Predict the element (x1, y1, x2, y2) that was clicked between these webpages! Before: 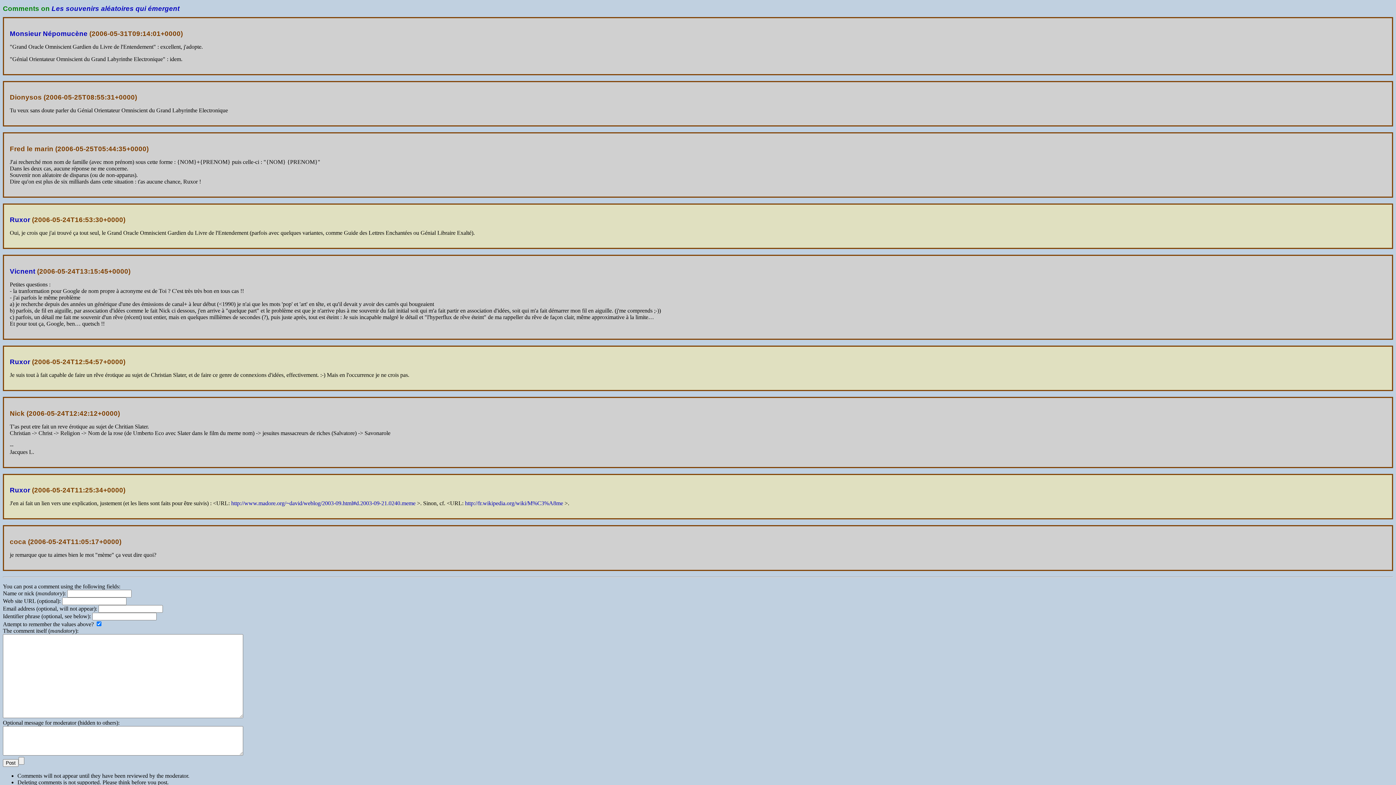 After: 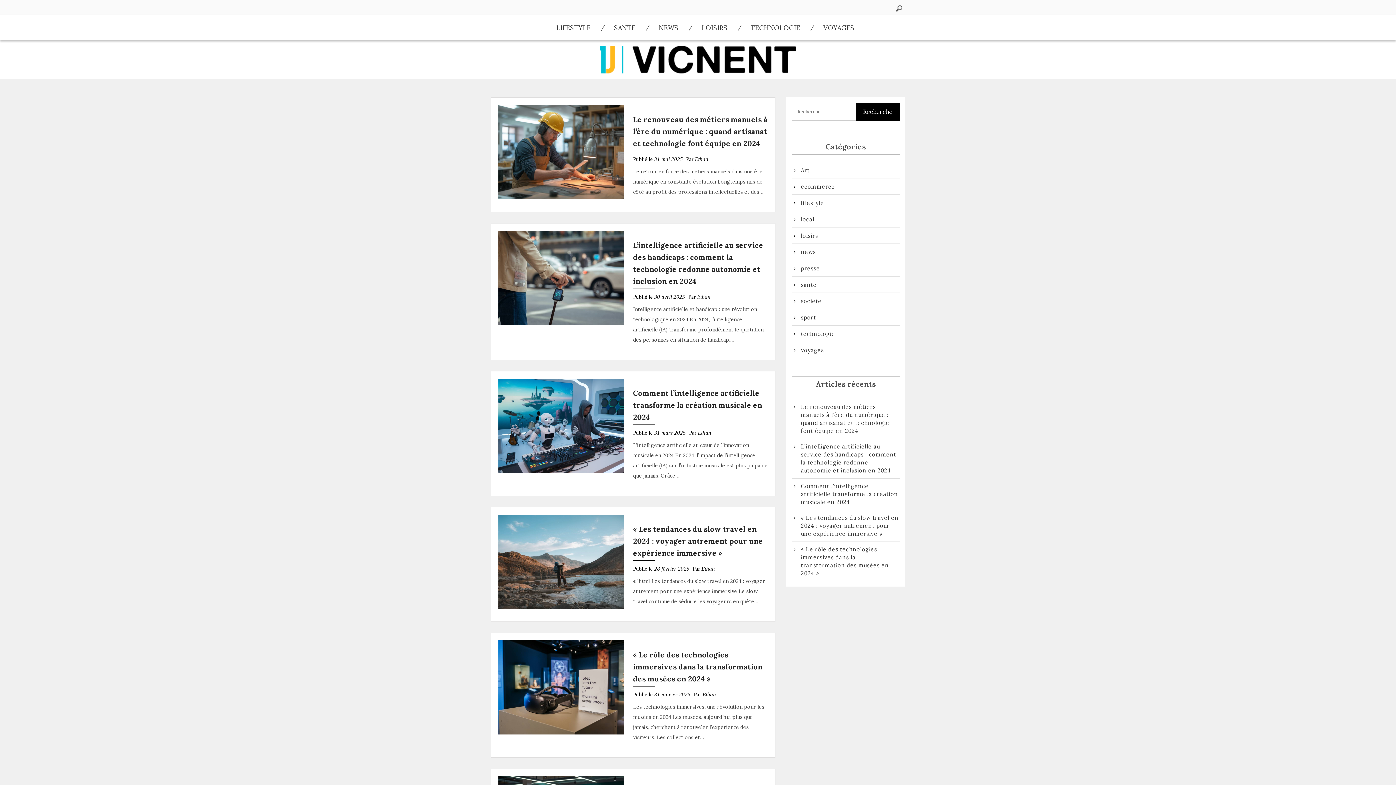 Action: bbox: (9, 267, 35, 275) label: Vicnent